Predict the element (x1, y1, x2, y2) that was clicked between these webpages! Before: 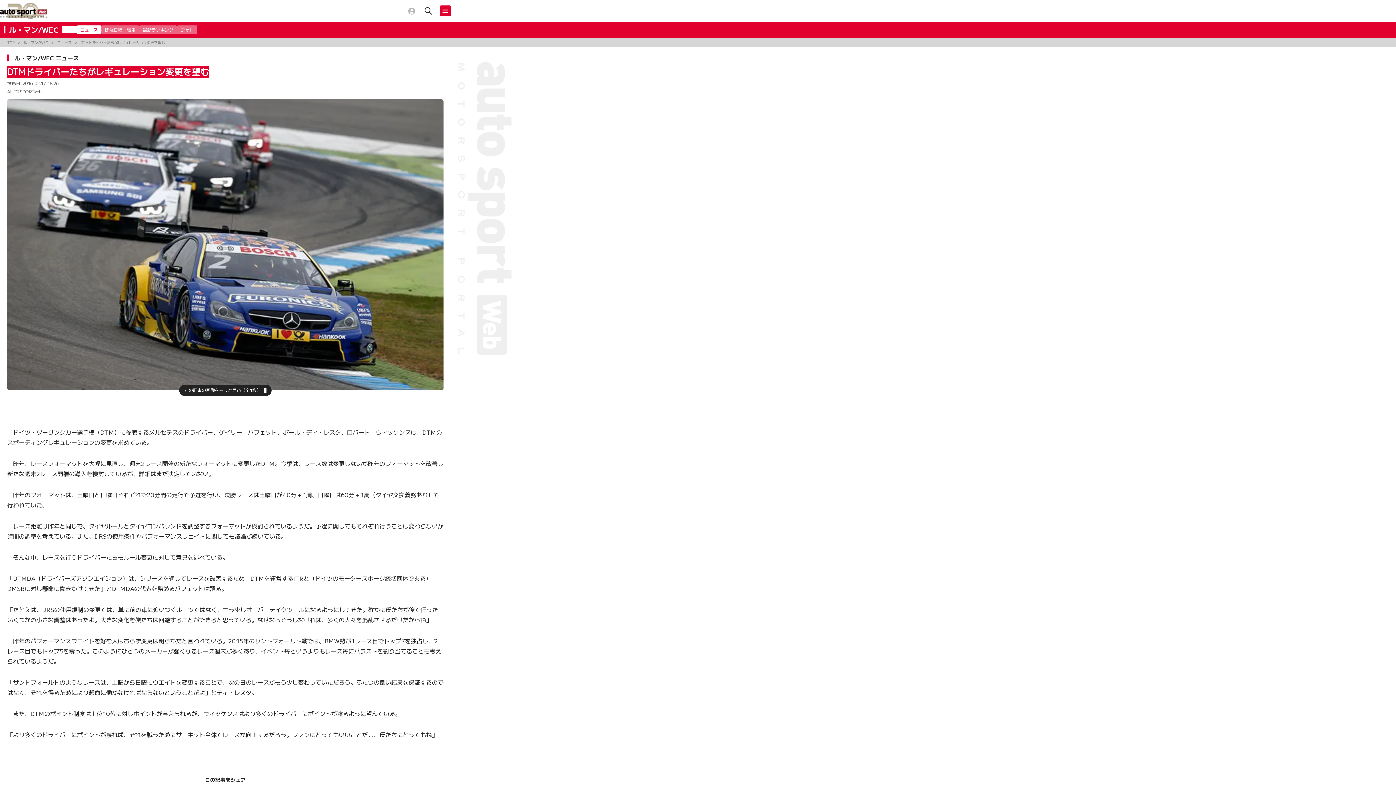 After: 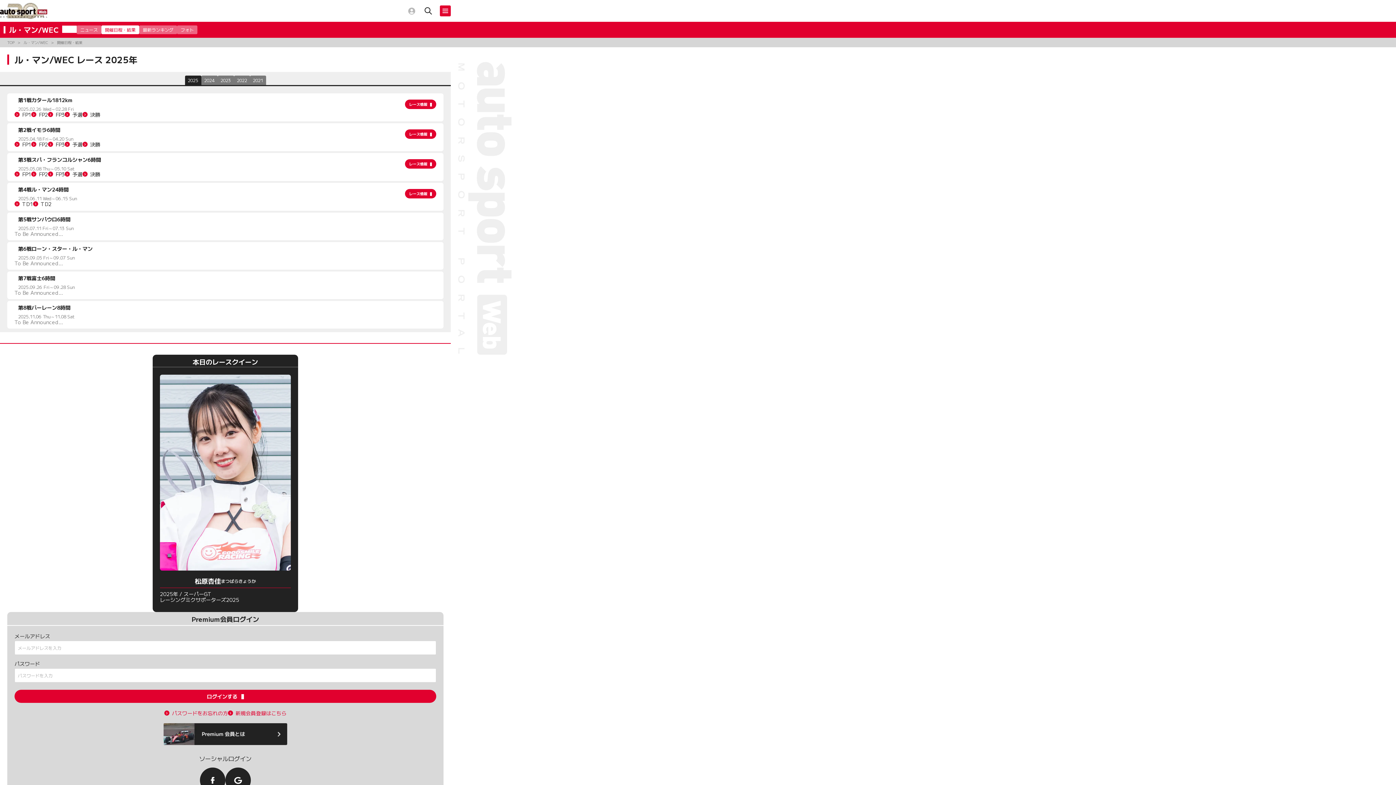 Action: bbox: (101, 25, 139, 34) label: 開催日程・結果